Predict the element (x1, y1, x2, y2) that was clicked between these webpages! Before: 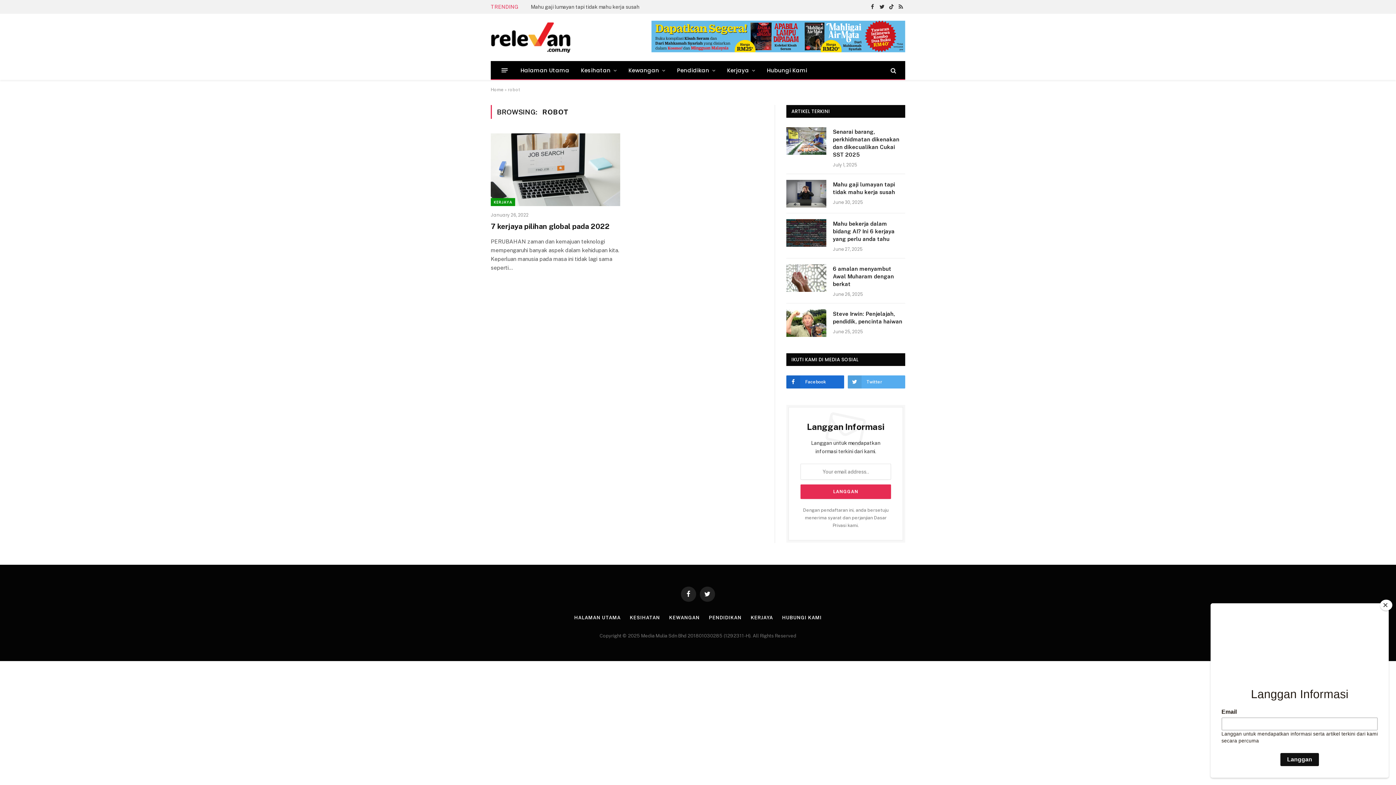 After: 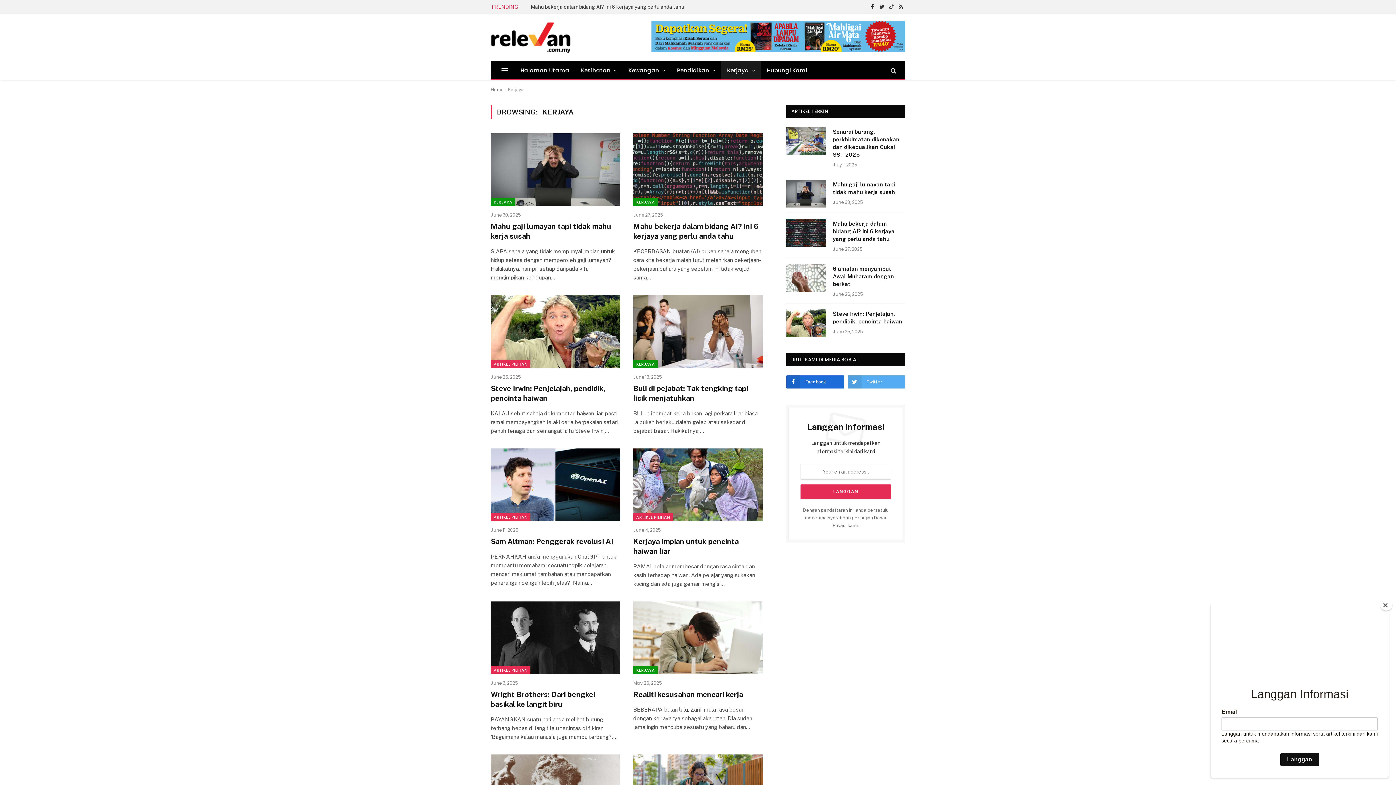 Action: label: Kerjaya bbox: (721, 61, 761, 79)